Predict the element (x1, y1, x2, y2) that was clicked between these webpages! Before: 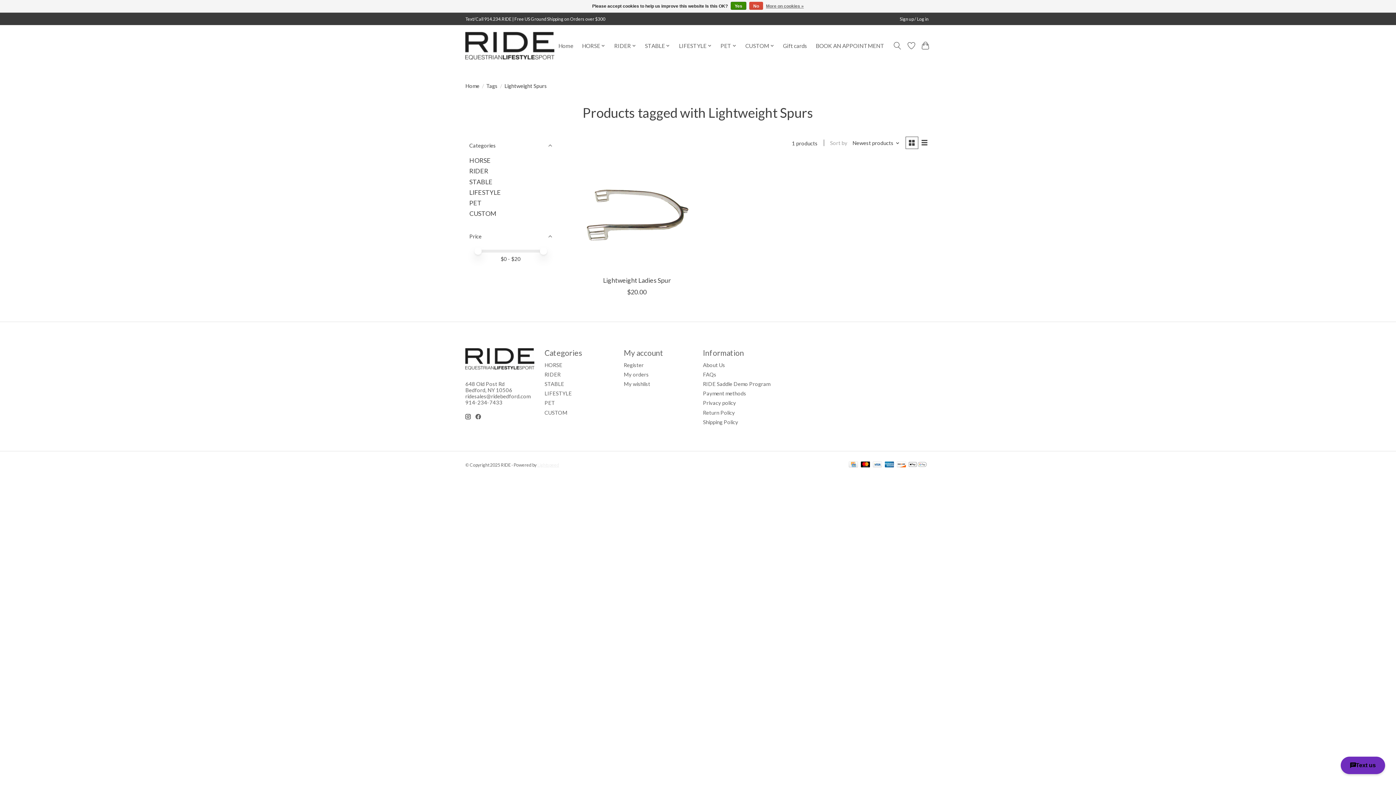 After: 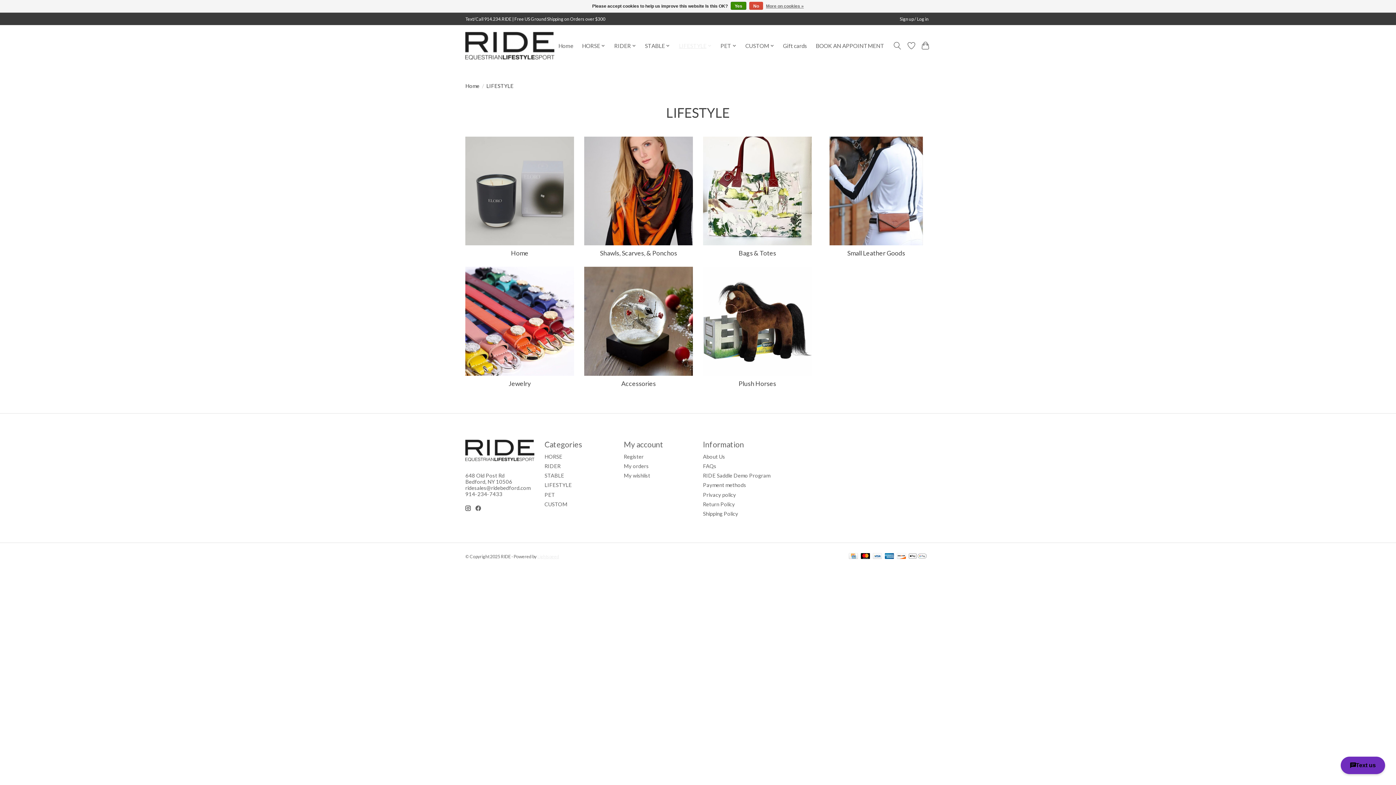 Action: label: LIFESTYLE bbox: (676, 40, 714, 50)